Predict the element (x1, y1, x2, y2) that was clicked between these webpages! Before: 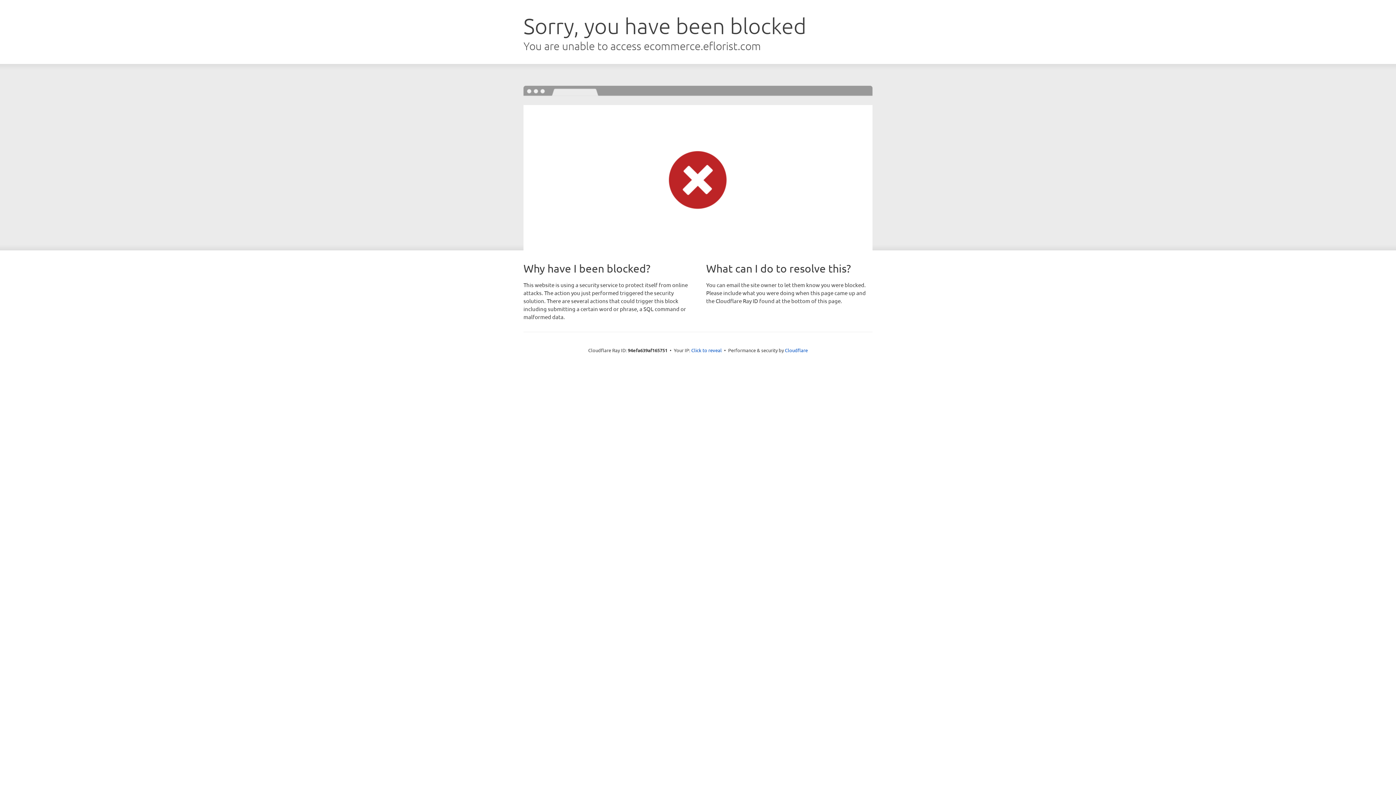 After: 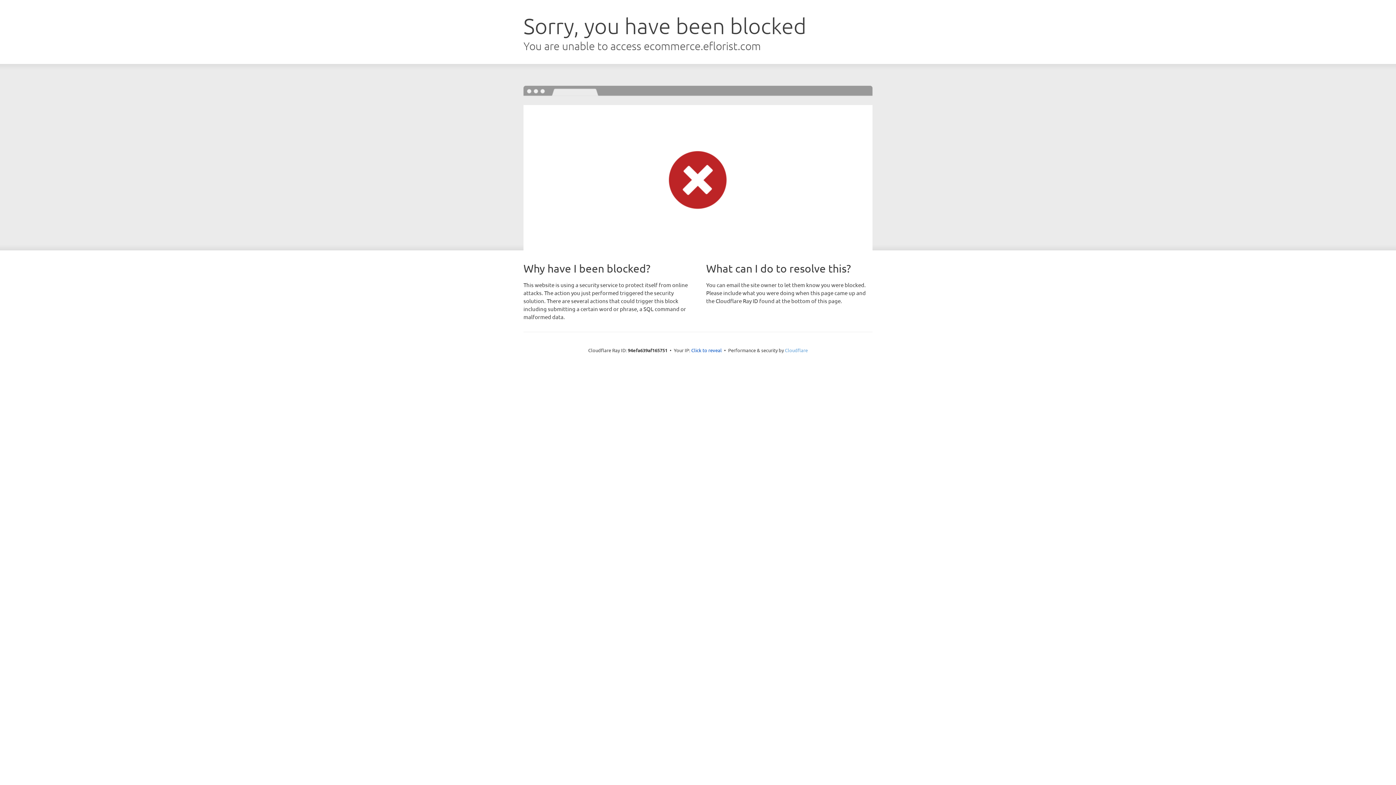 Action: label: Cloudflare bbox: (785, 347, 808, 353)